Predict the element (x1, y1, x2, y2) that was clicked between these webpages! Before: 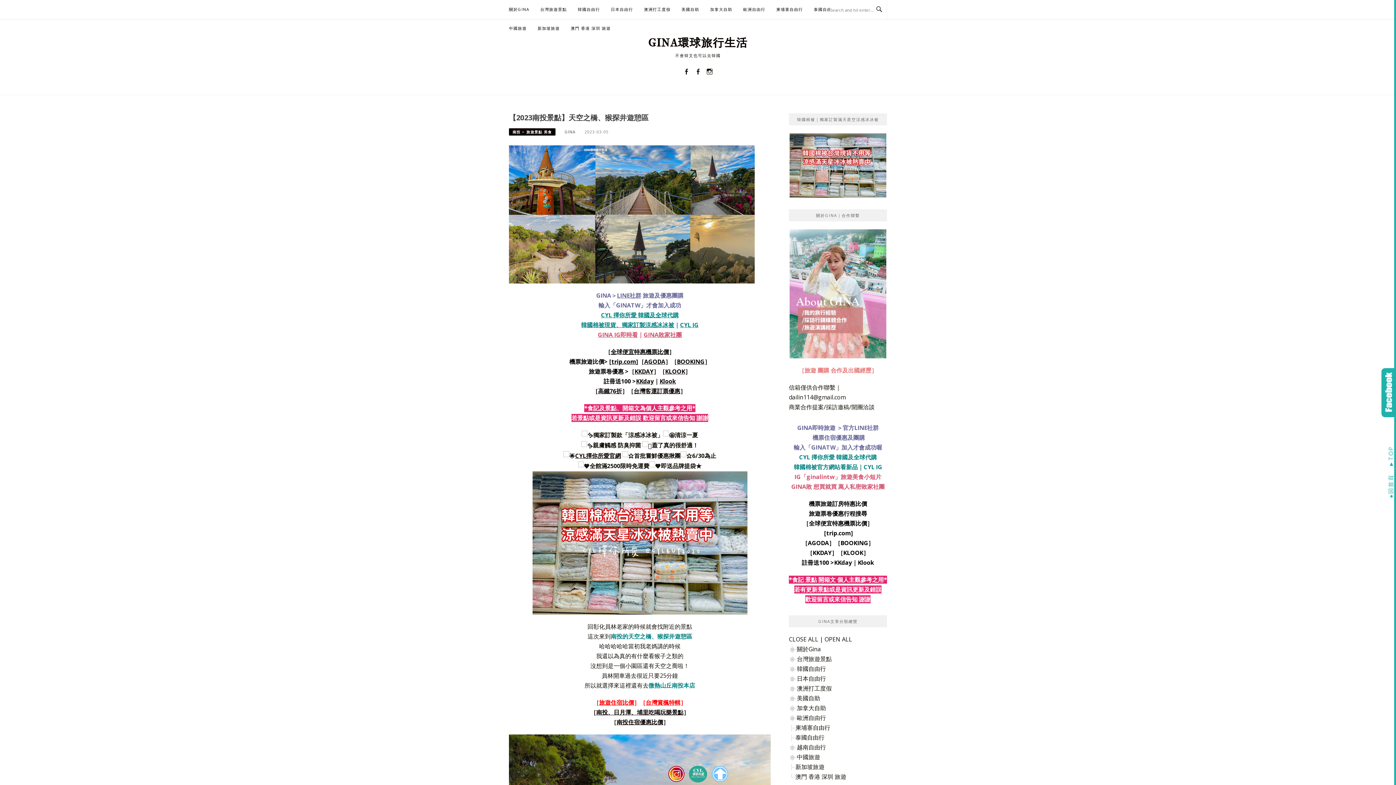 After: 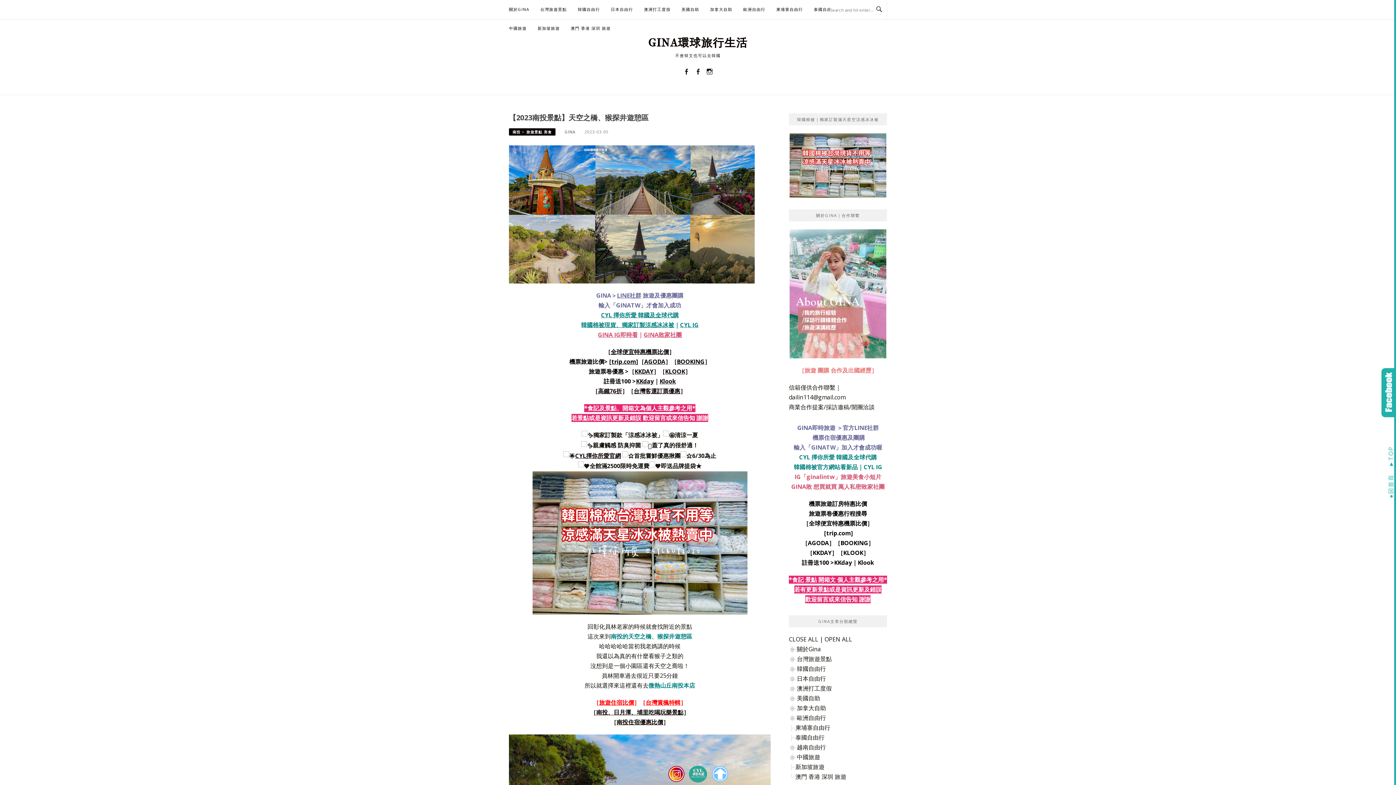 Action: bbox: (601, 311, 678, 319) label: CYL 擇你所愛 韓國及全球代購